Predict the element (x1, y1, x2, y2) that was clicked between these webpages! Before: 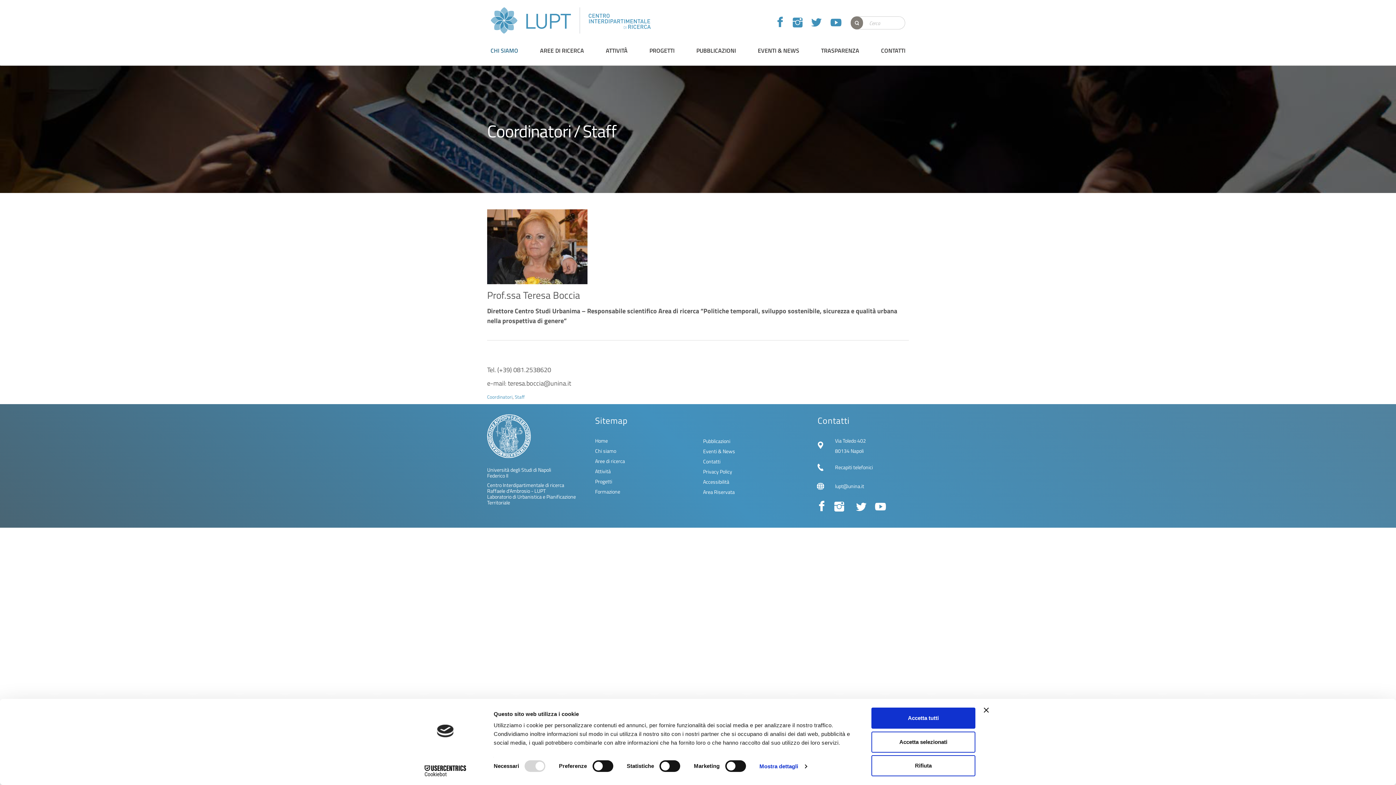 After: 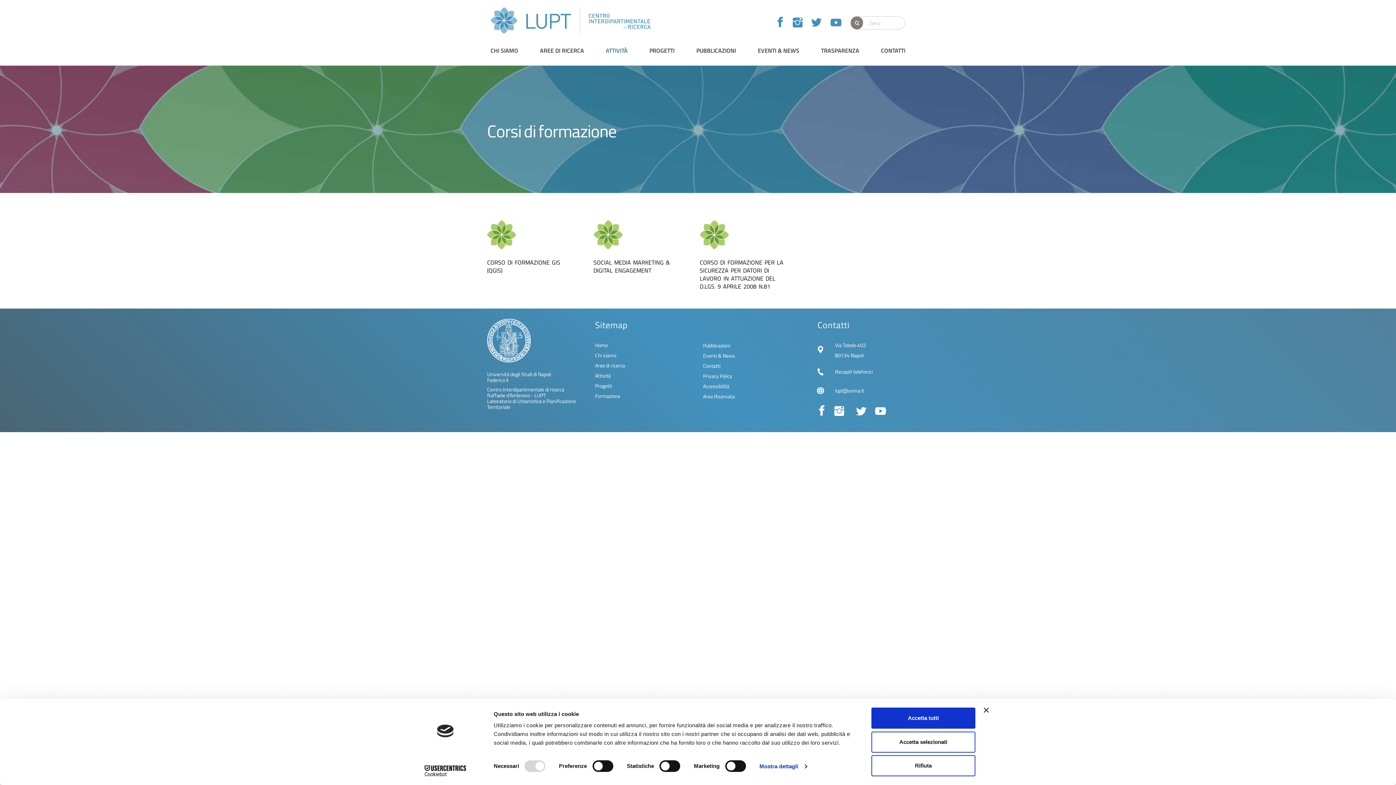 Action: label: Formazione bbox: (595, 487, 620, 495)